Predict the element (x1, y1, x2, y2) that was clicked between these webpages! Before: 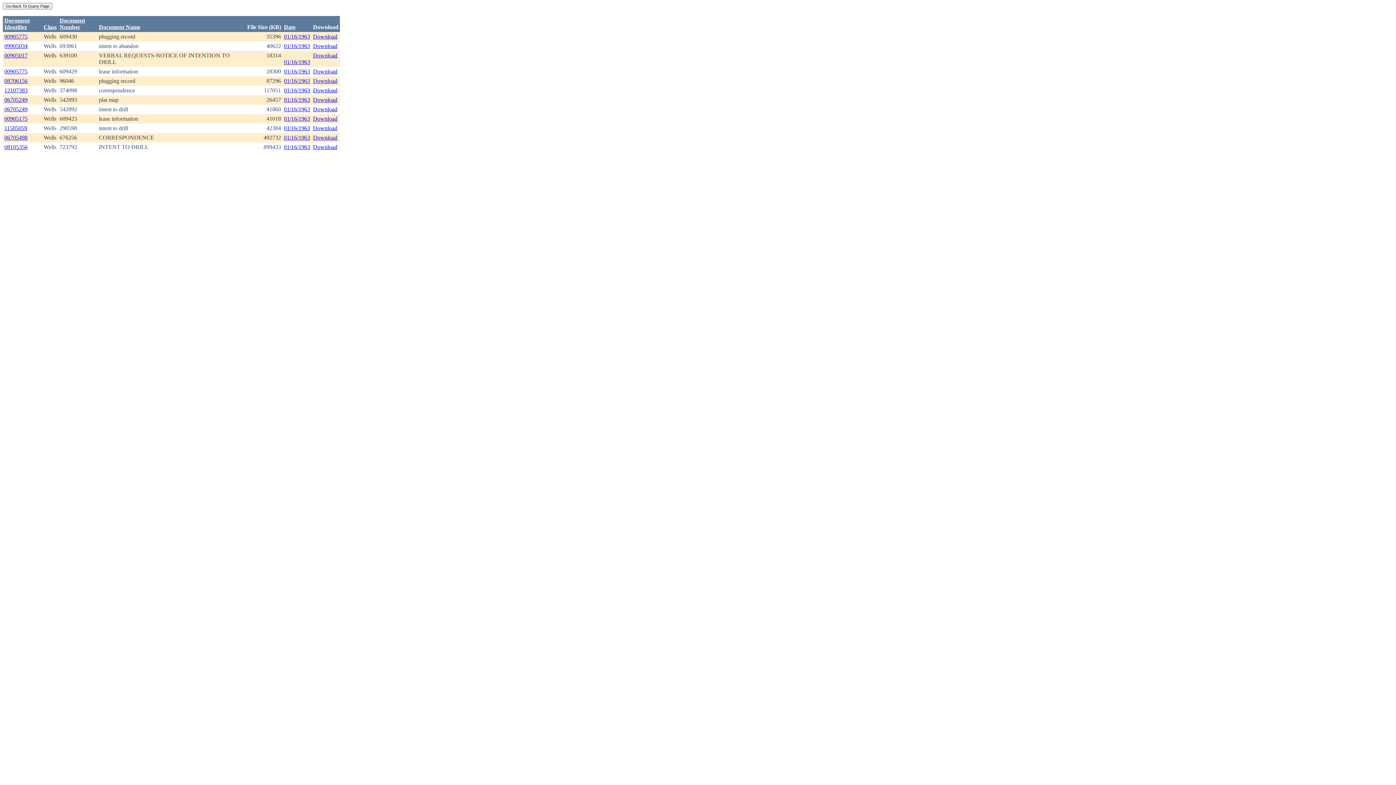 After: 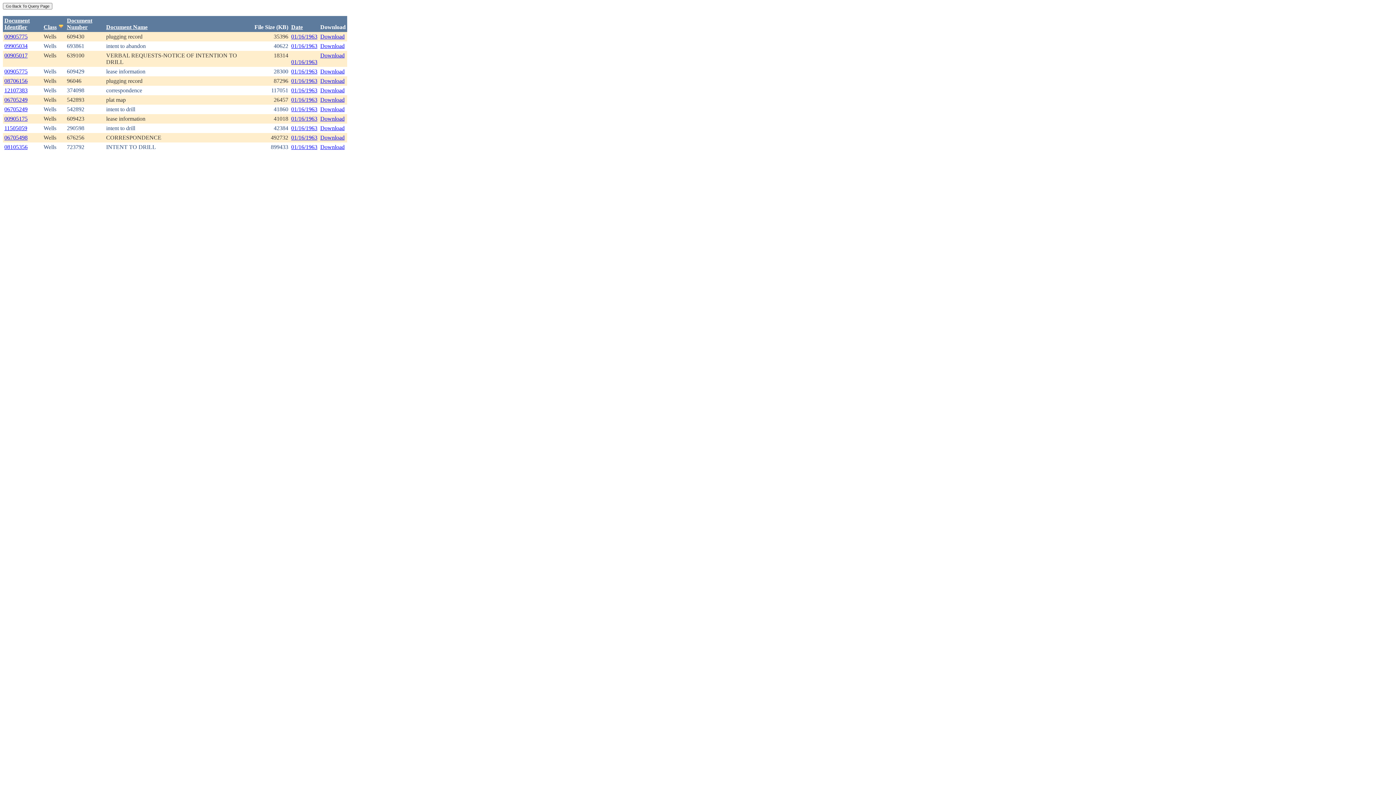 Action: bbox: (43, 24, 56, 30) label: Class